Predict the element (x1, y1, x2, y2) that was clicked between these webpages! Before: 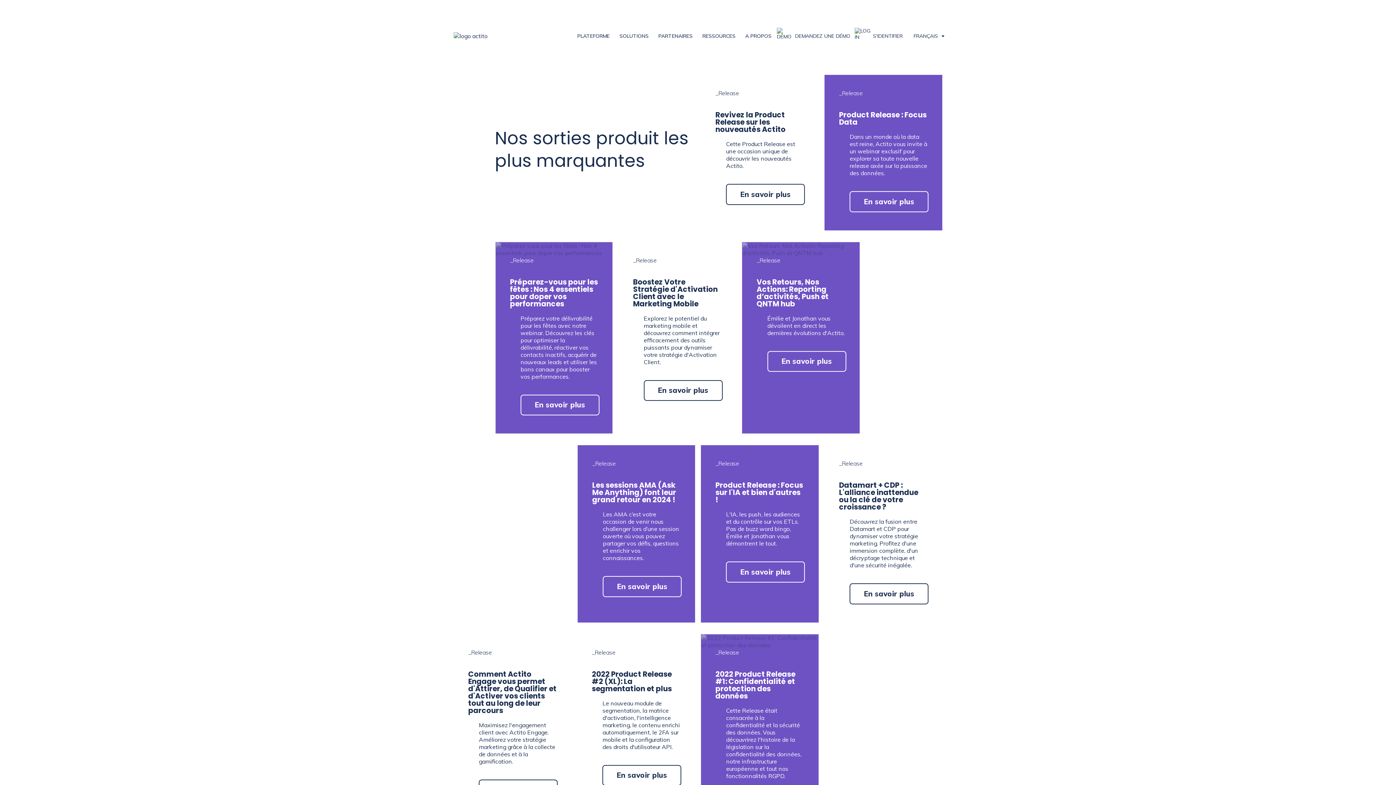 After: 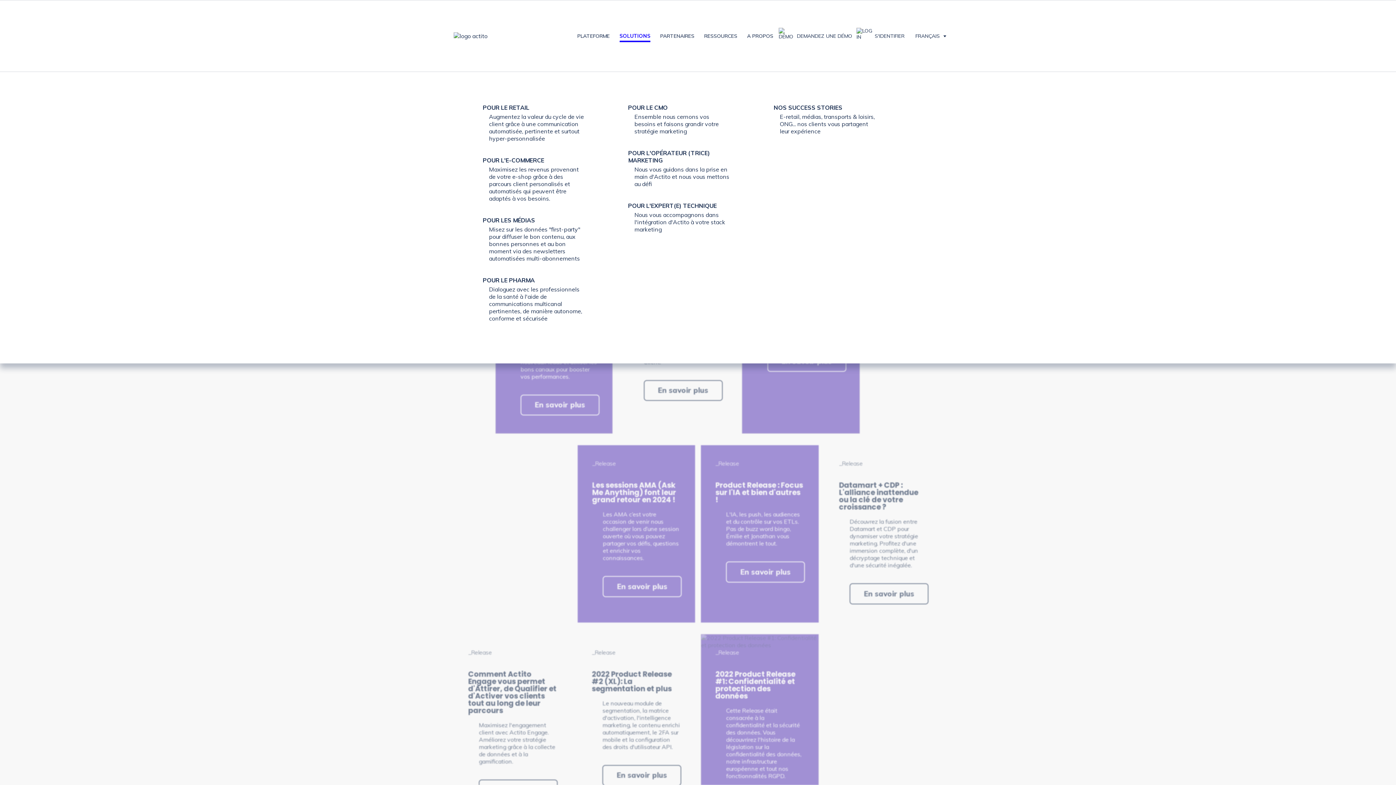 Action: bbox: (619, 32, 648, 42) label: SOLUTIONS